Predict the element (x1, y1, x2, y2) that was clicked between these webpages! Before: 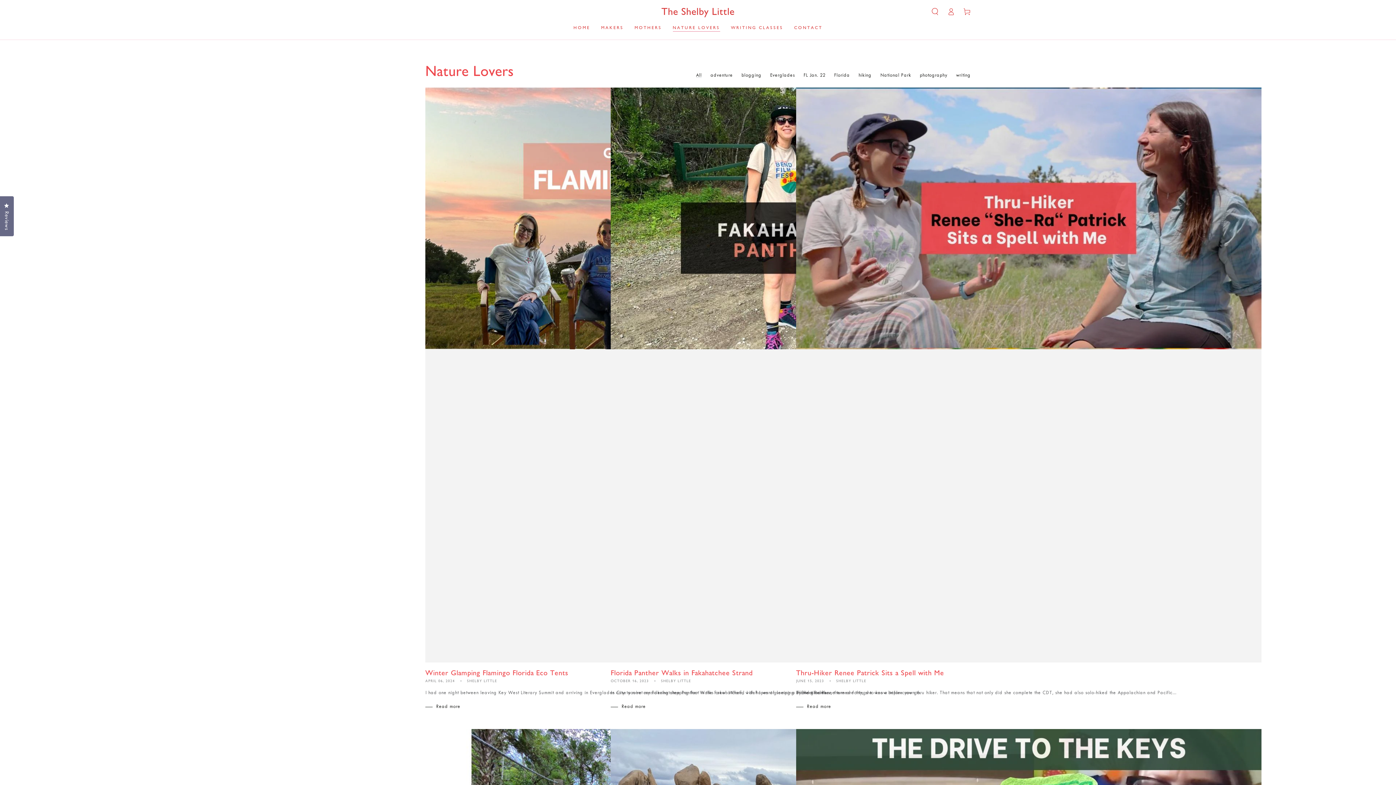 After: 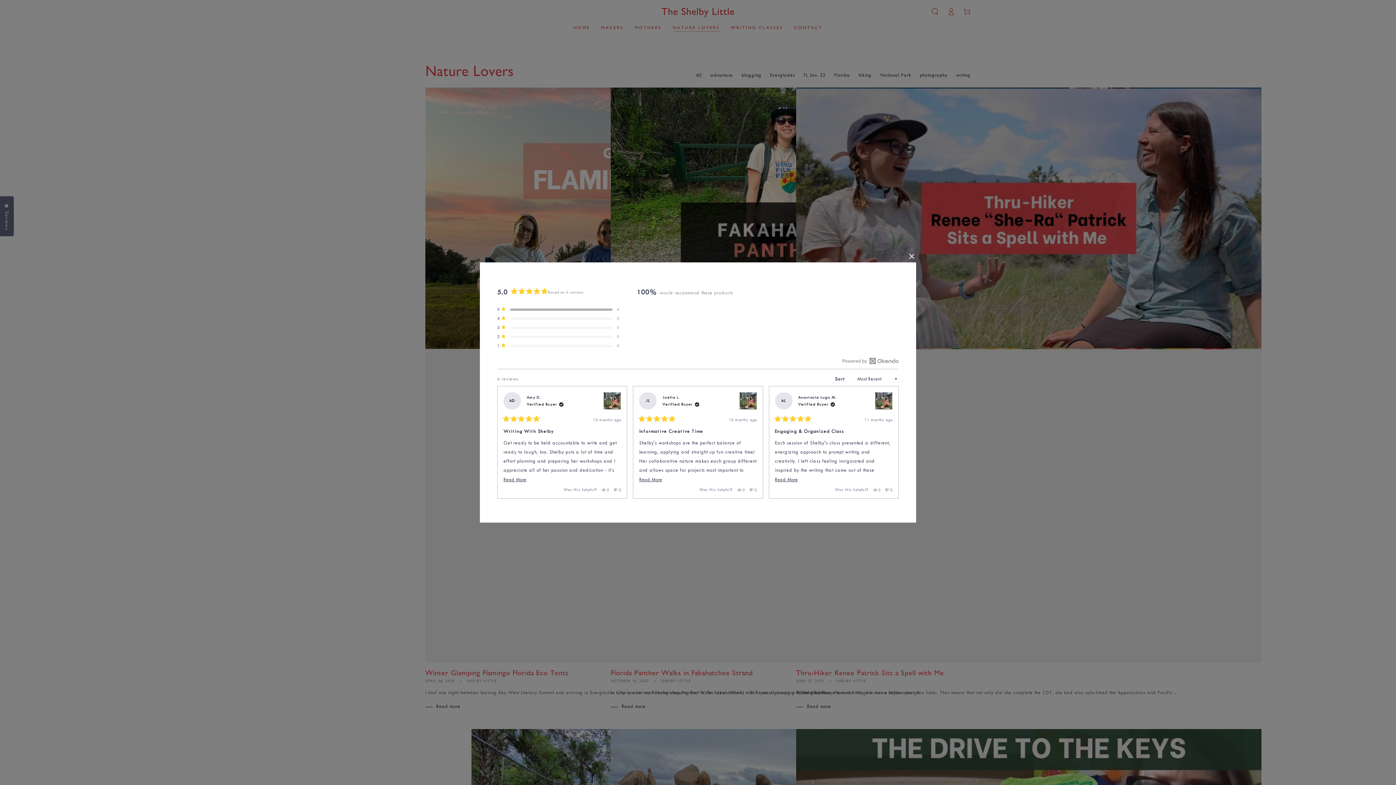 Action: label: Reviews
Click to open the reviews dialog bbox: (0, 196, 13, 236)